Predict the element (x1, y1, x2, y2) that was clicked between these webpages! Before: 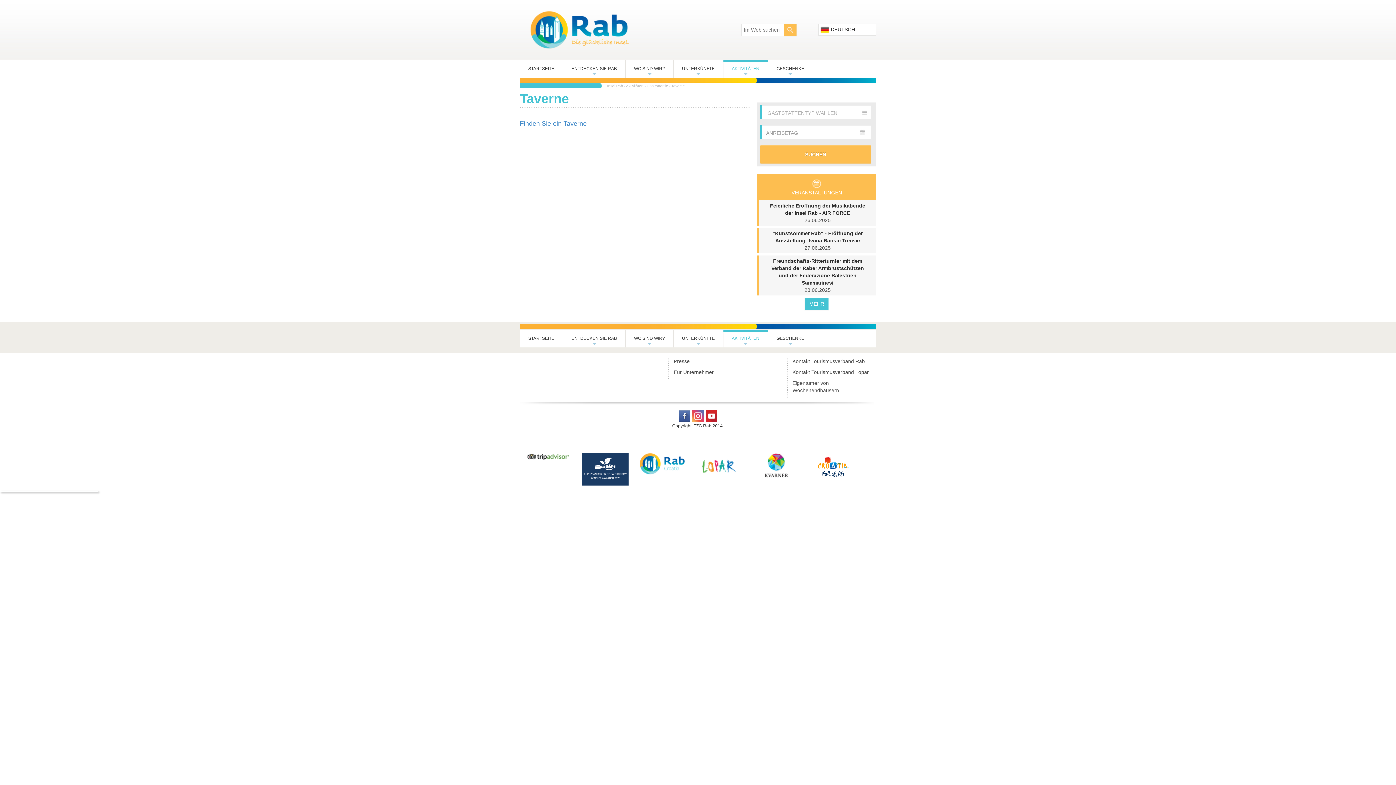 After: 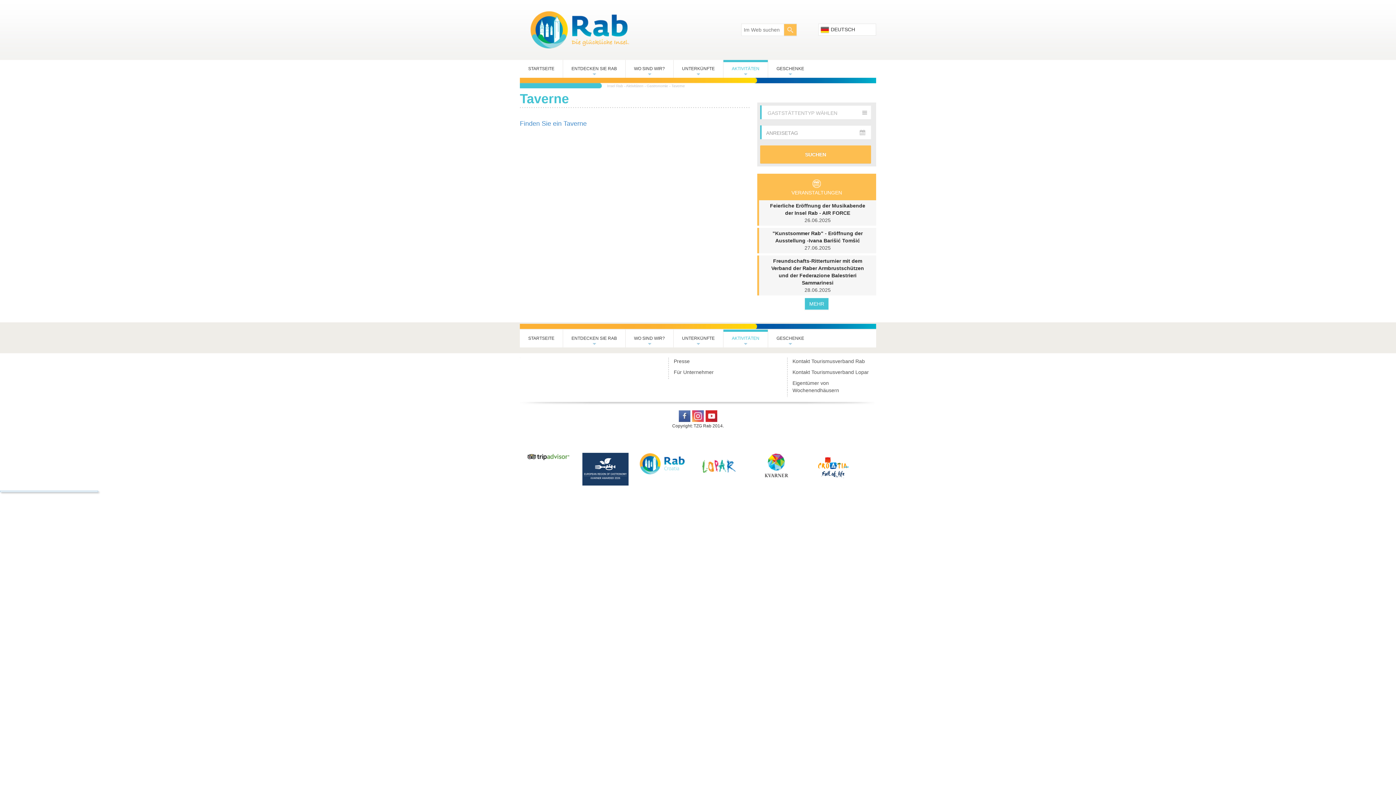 Action: label: Taverne bbox: (671, 84, 685, 88)